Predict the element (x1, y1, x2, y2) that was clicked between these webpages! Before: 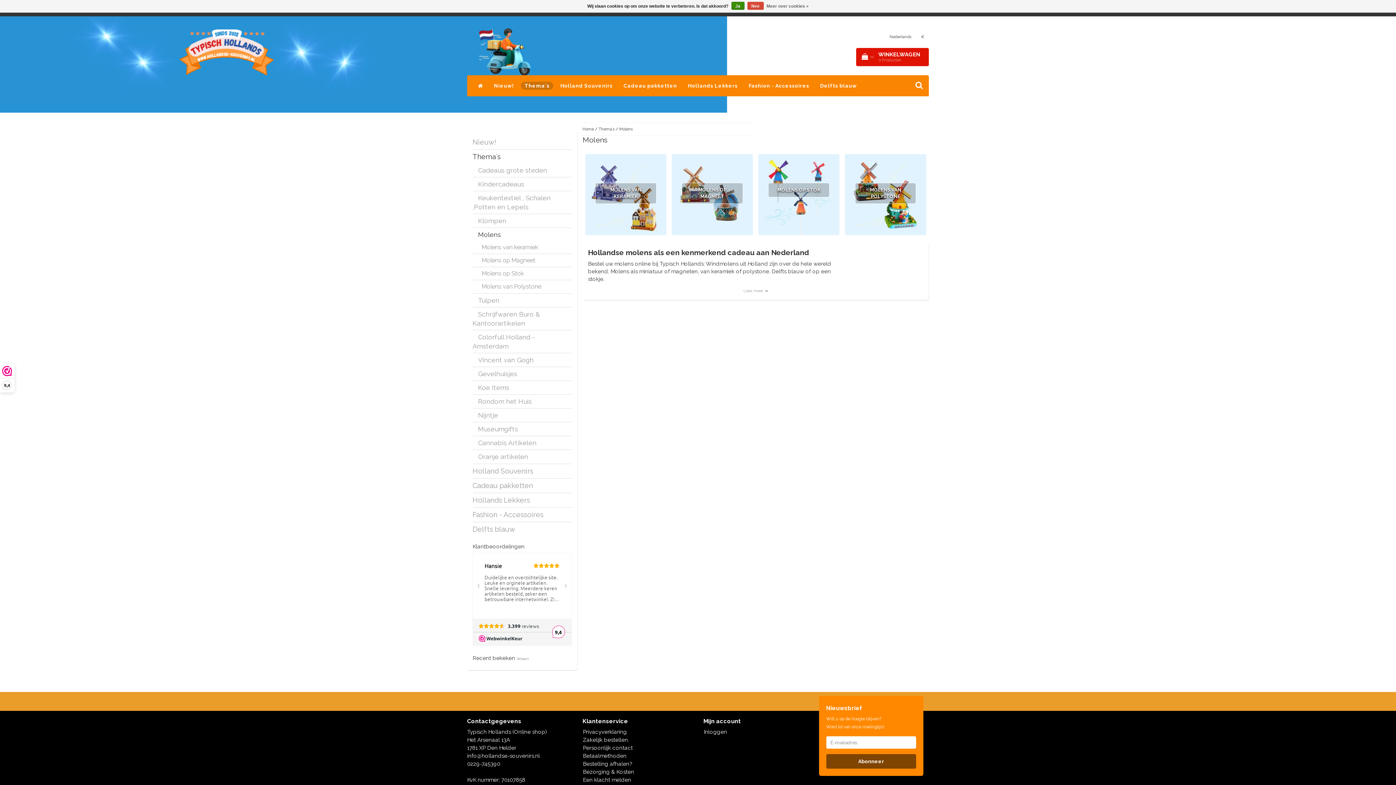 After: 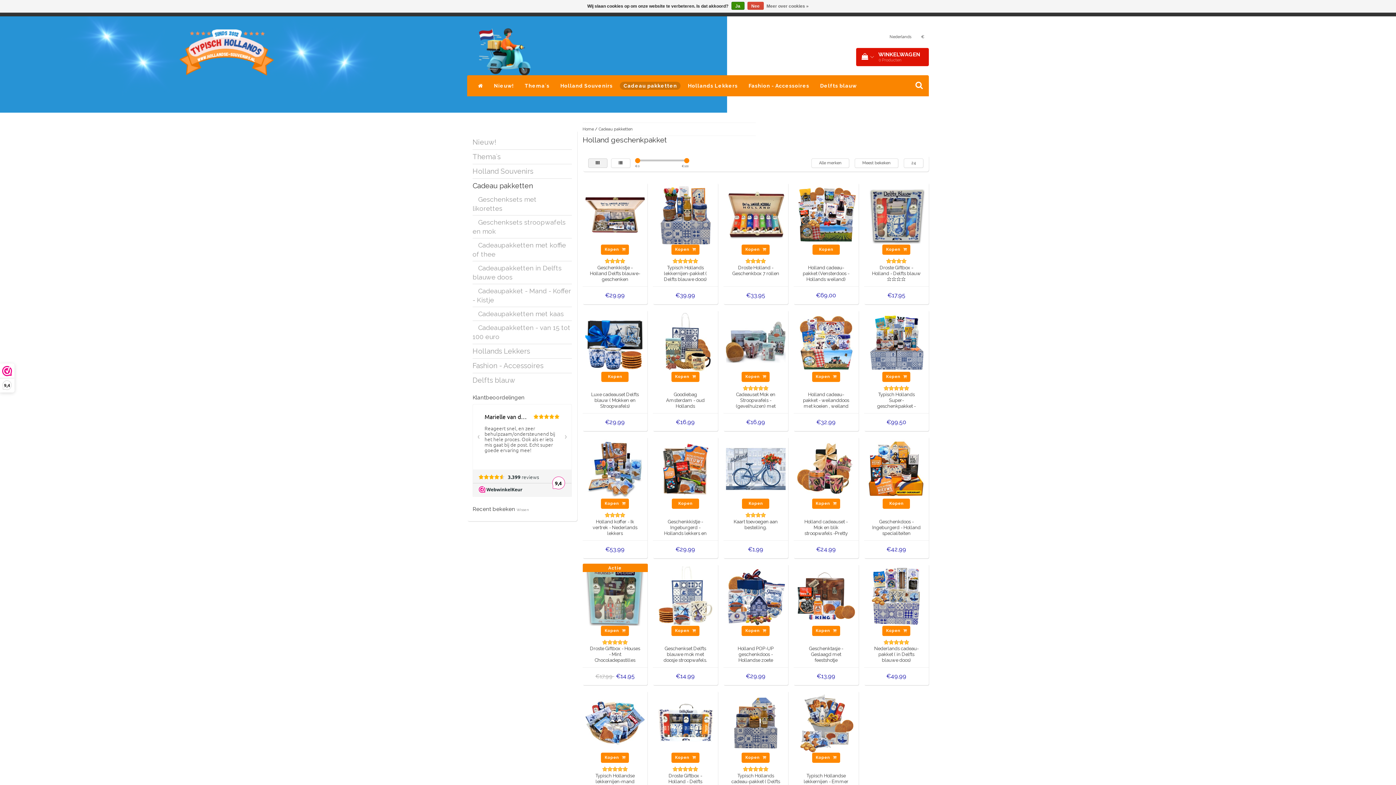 Action: bbox: (472, 481, 533, 490) label: Cadeau pakketten